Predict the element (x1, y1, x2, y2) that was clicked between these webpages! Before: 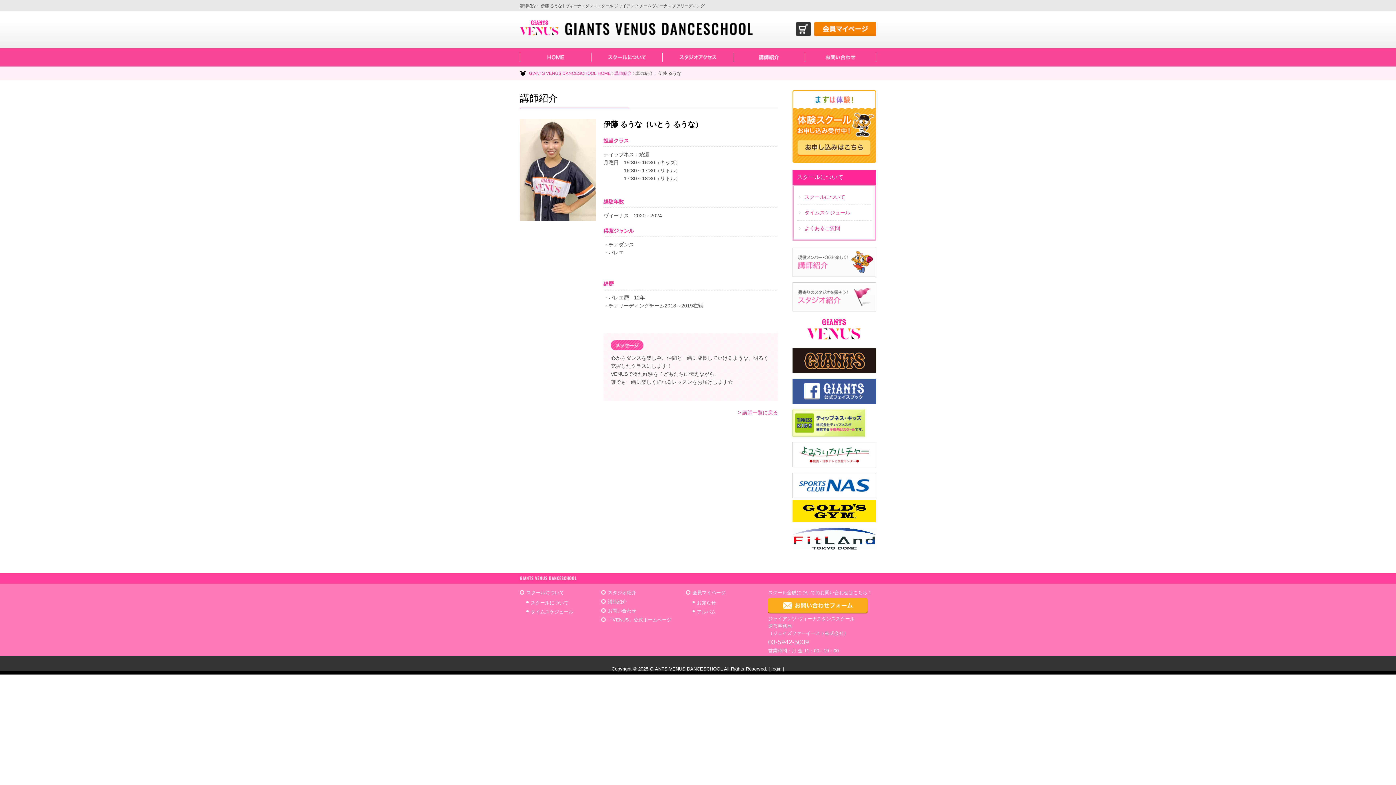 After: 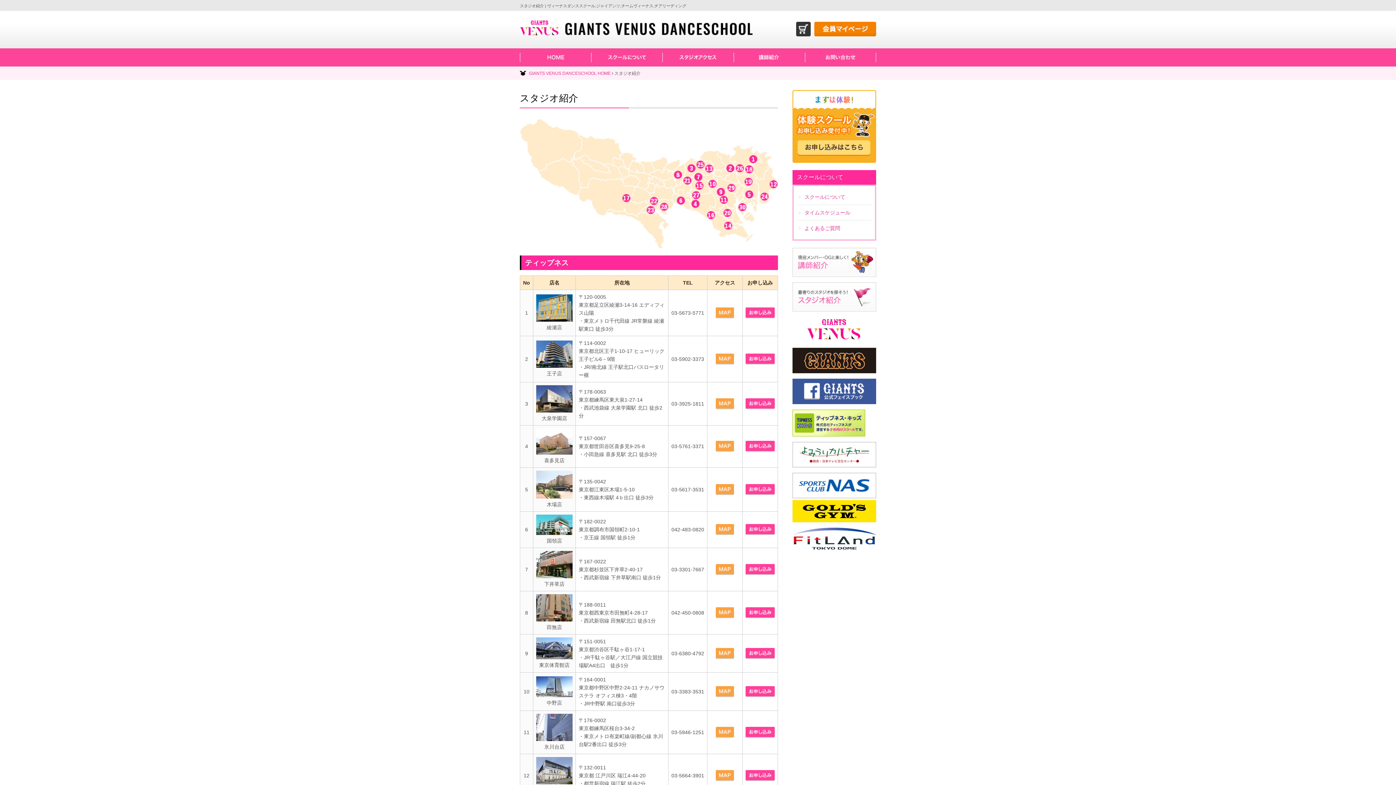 Action: bbox: (792, 163, 876, 169)